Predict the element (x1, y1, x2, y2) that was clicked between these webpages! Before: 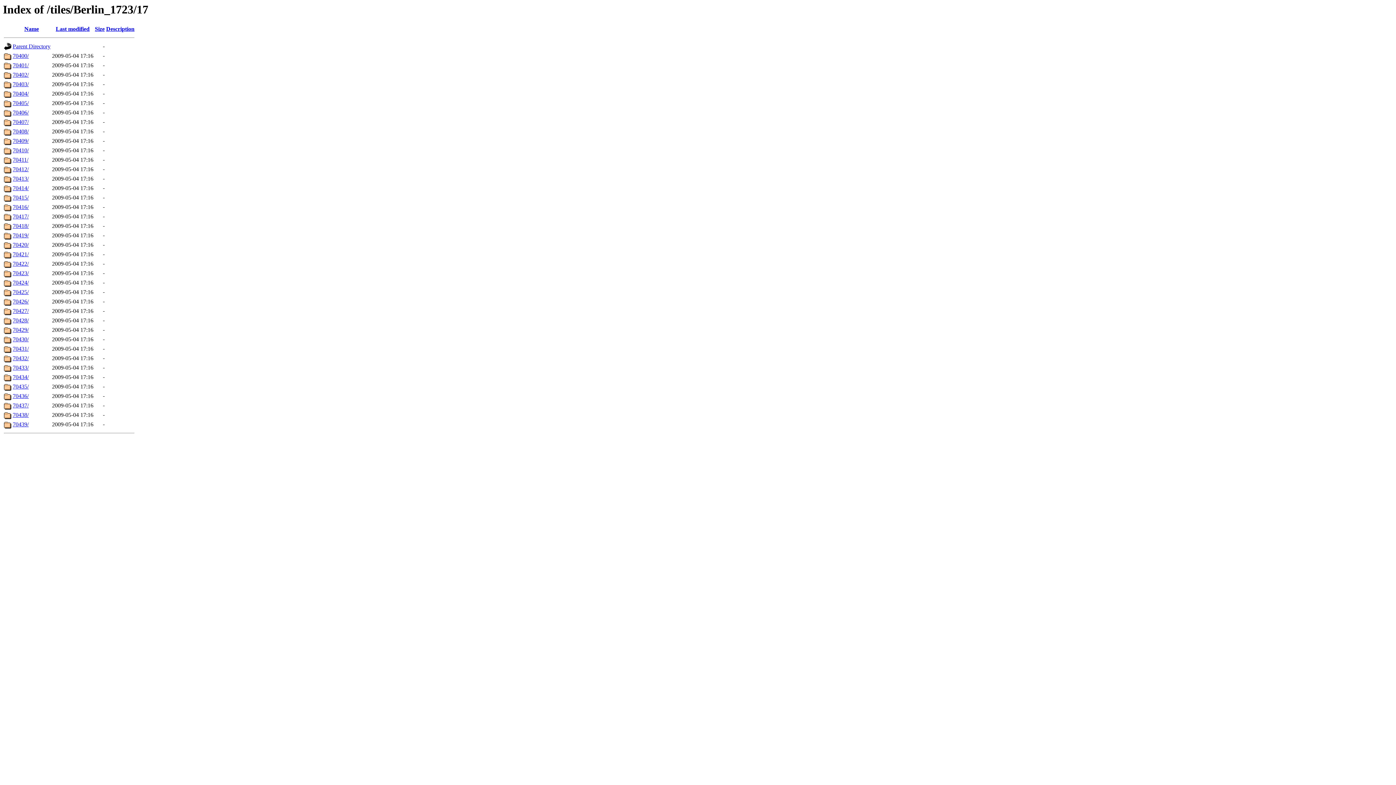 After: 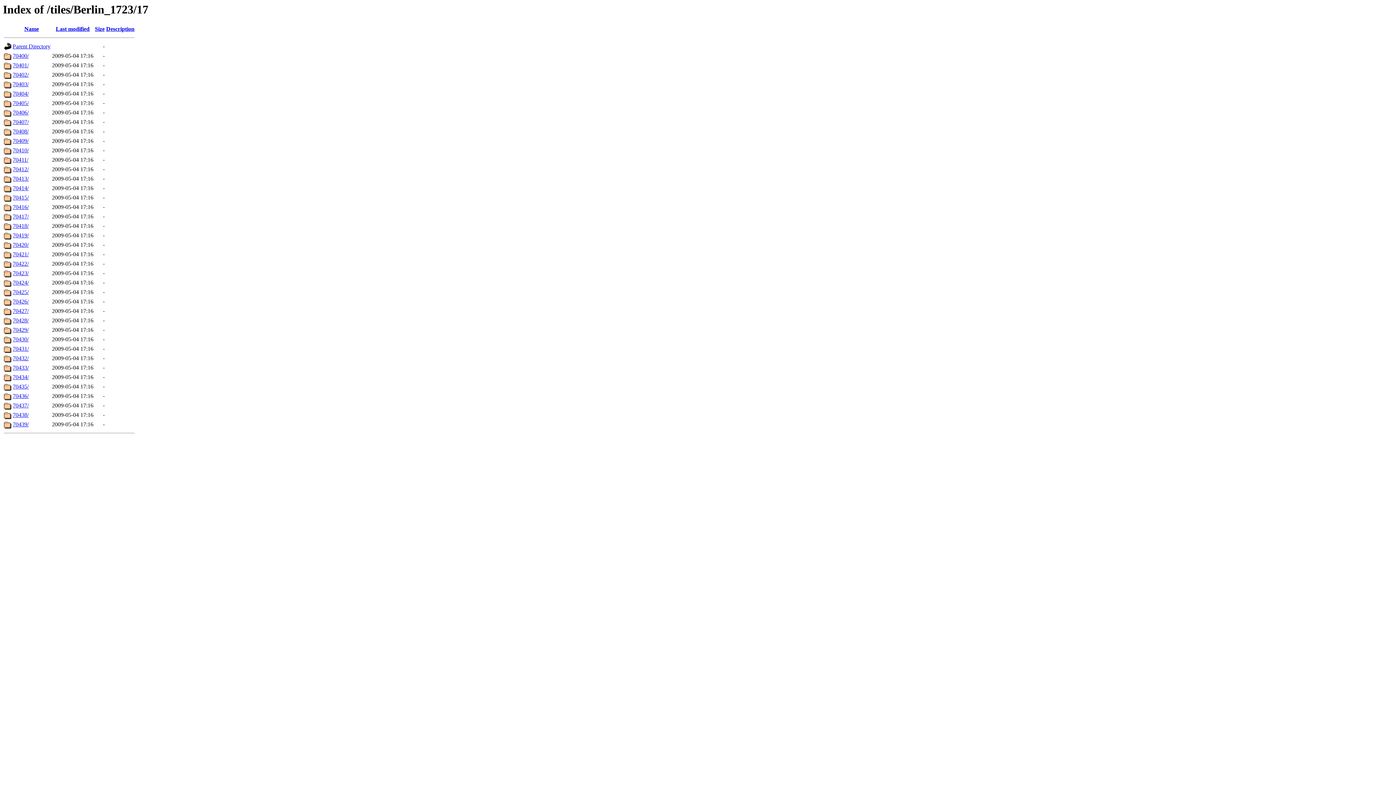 Action: bbox: (94, 25, 104, 32) label: Size